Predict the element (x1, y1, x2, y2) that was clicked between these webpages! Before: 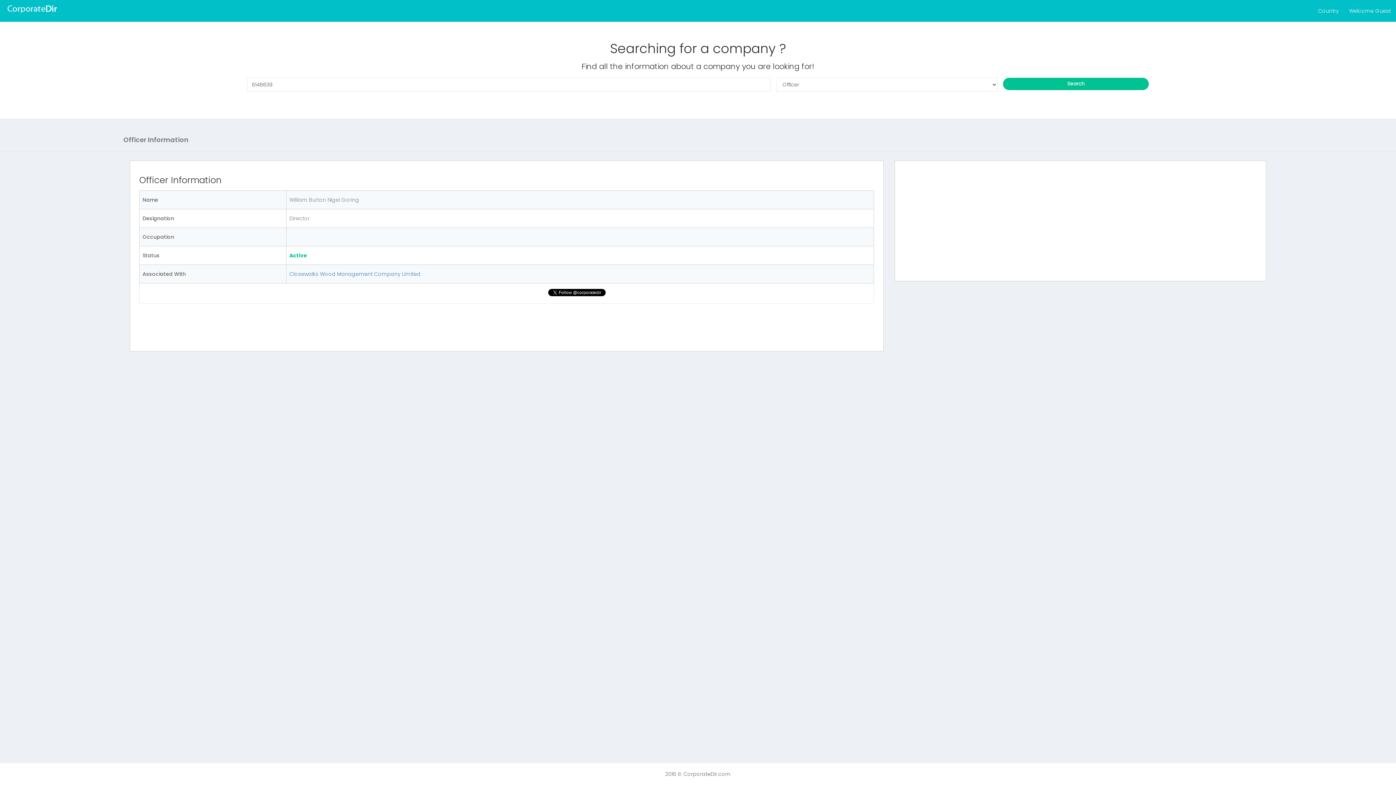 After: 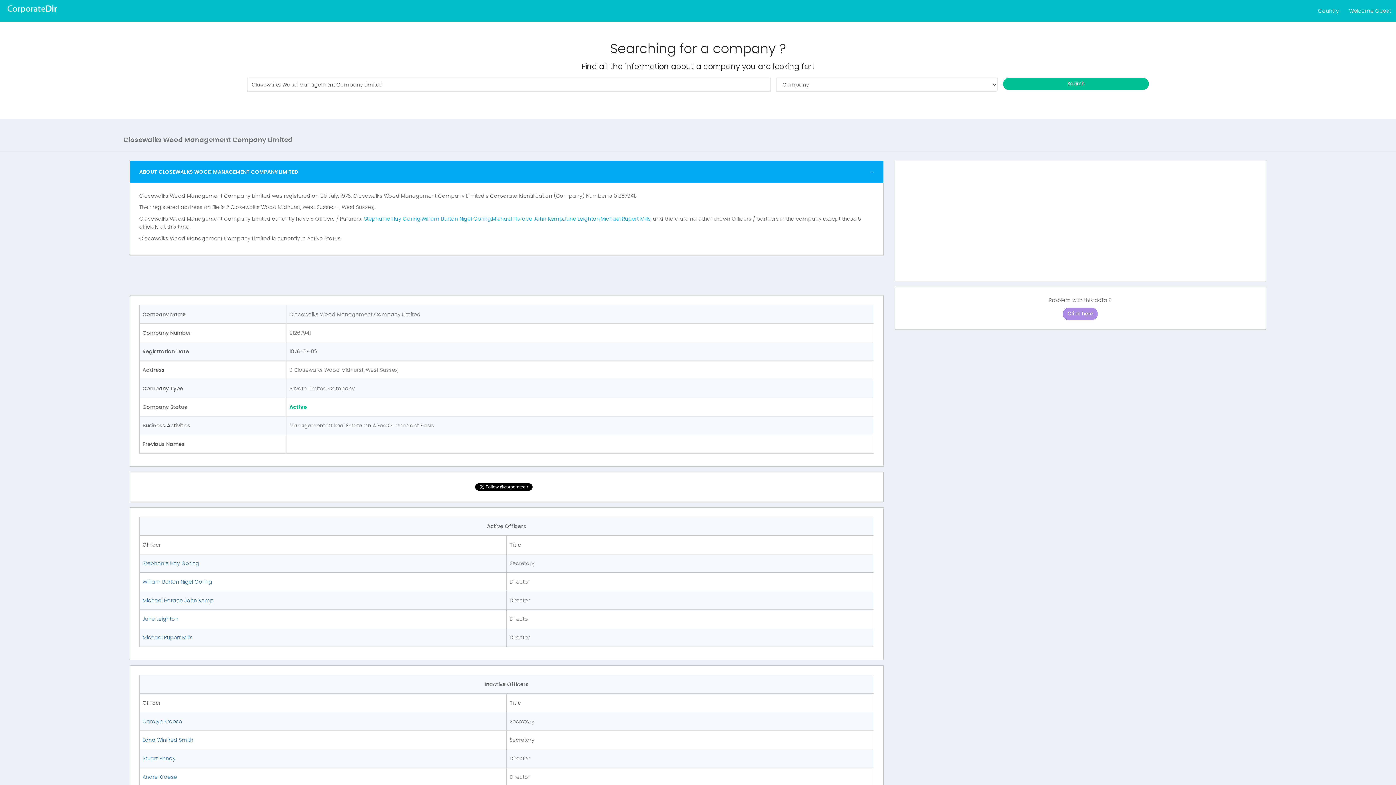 Action: bbox: (289, 270, 420, 277) label: Closewalks Wood Management Company Limited